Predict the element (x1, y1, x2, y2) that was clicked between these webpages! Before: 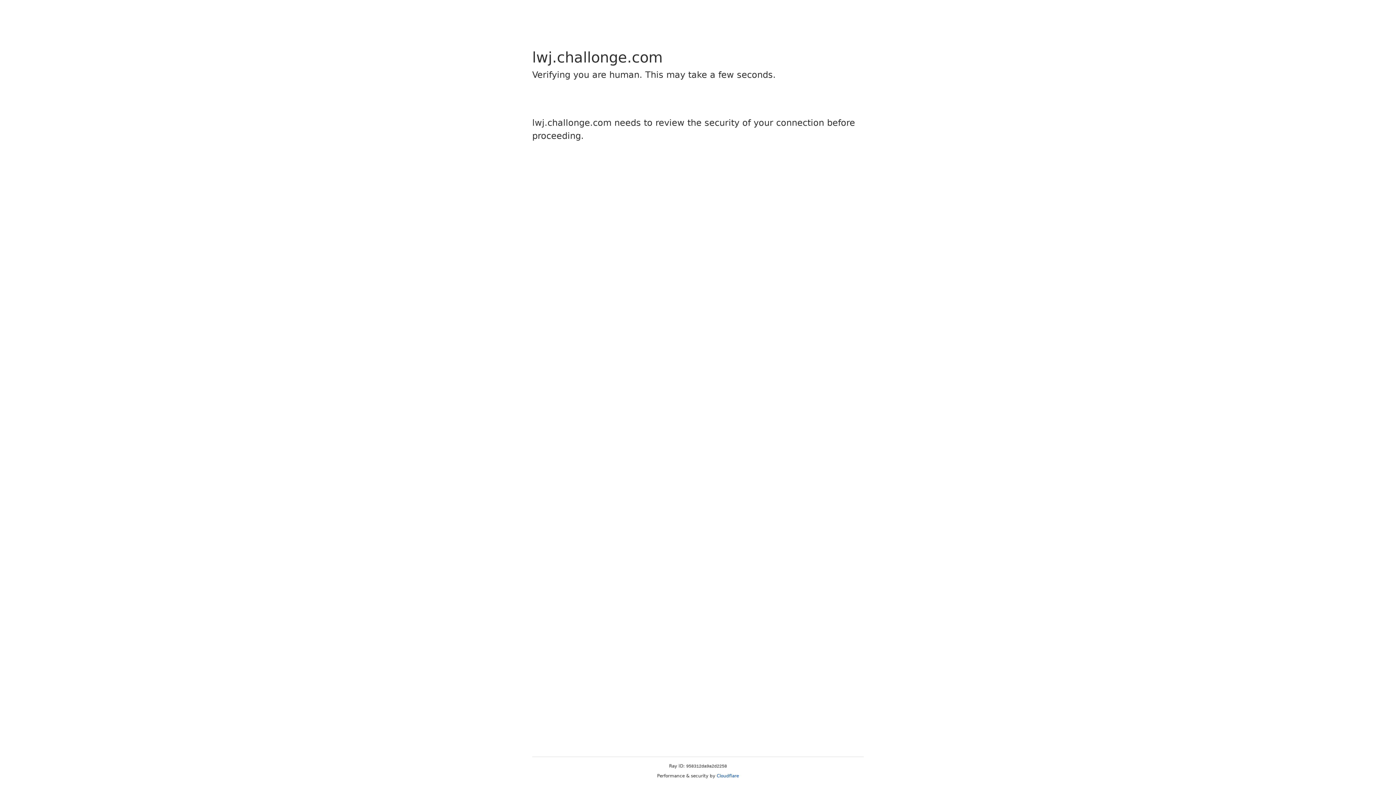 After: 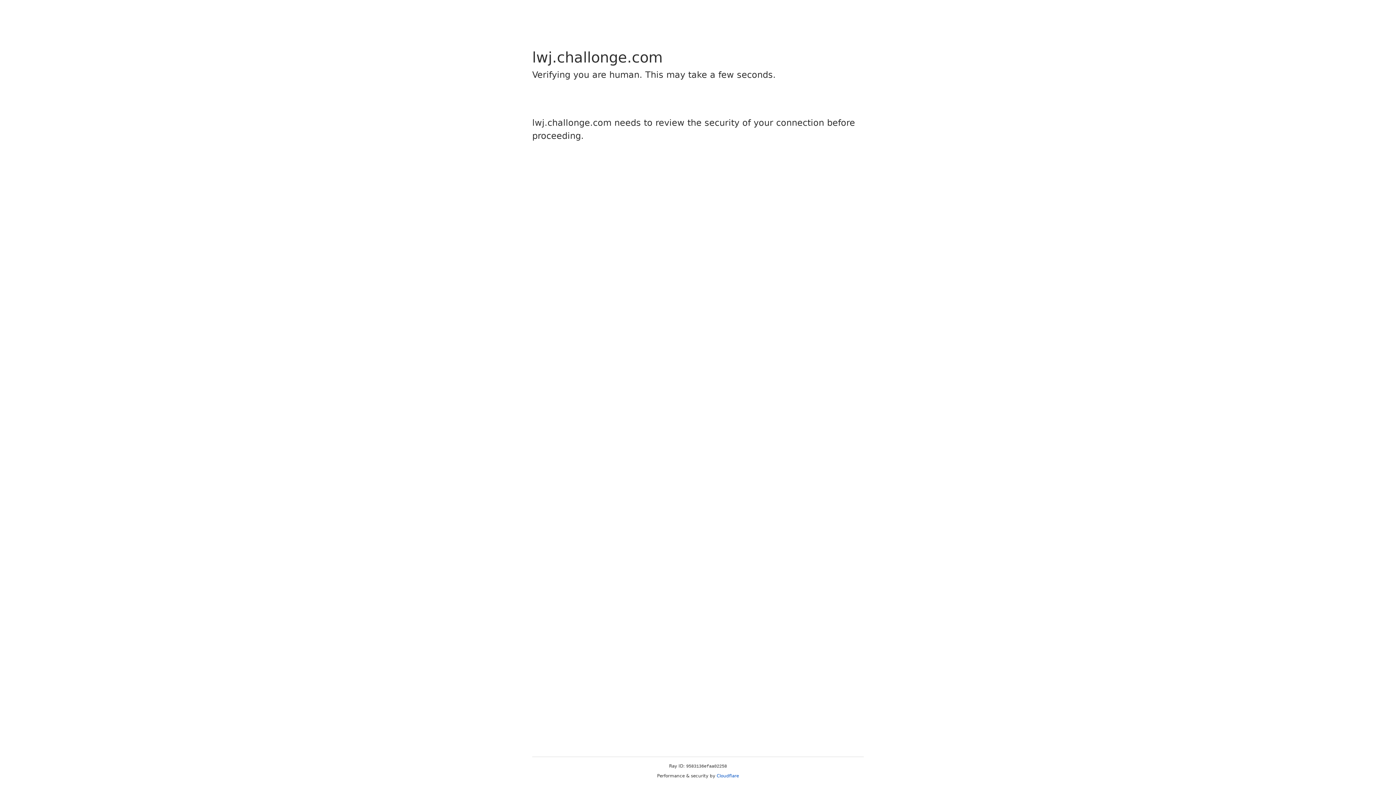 Action: bbox: (716, 773, 739, 778) label: Cloudflare